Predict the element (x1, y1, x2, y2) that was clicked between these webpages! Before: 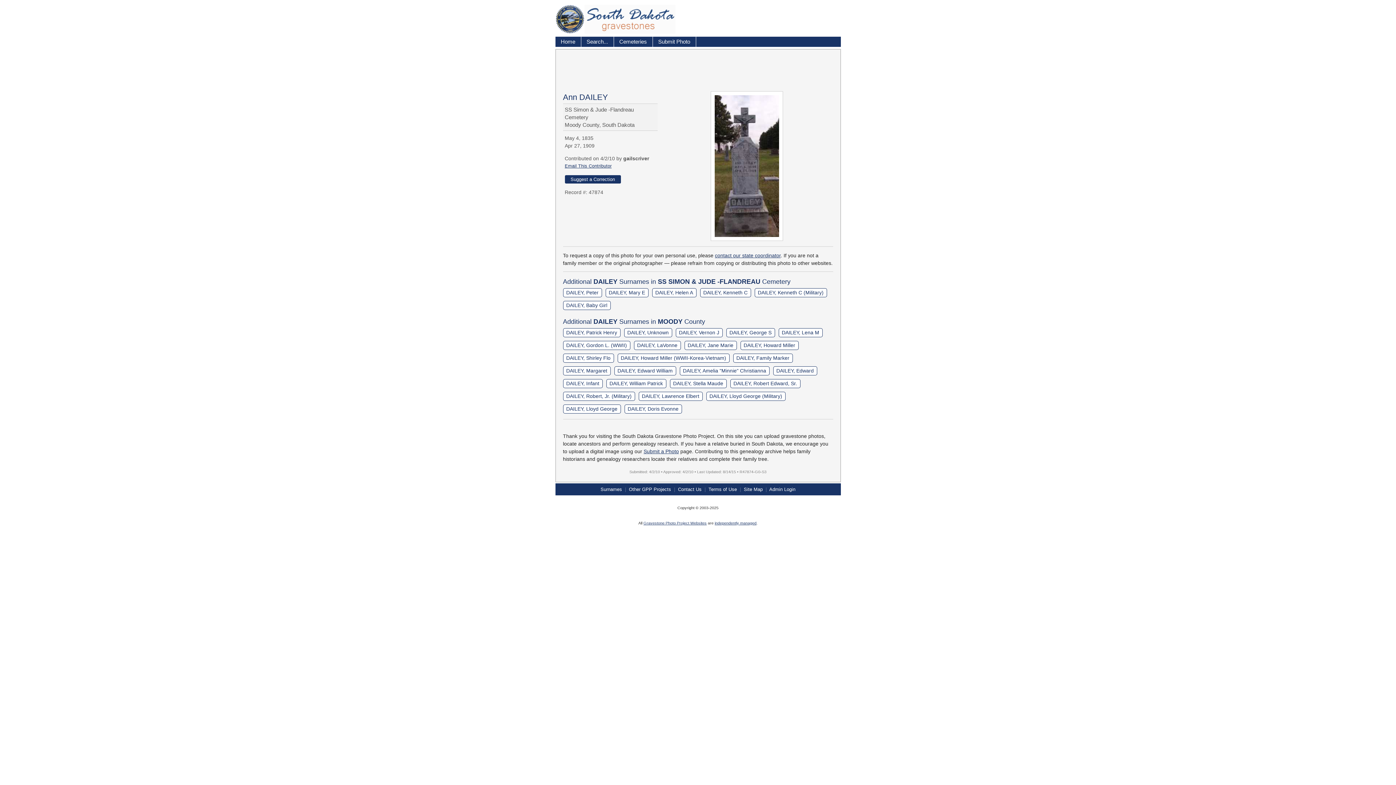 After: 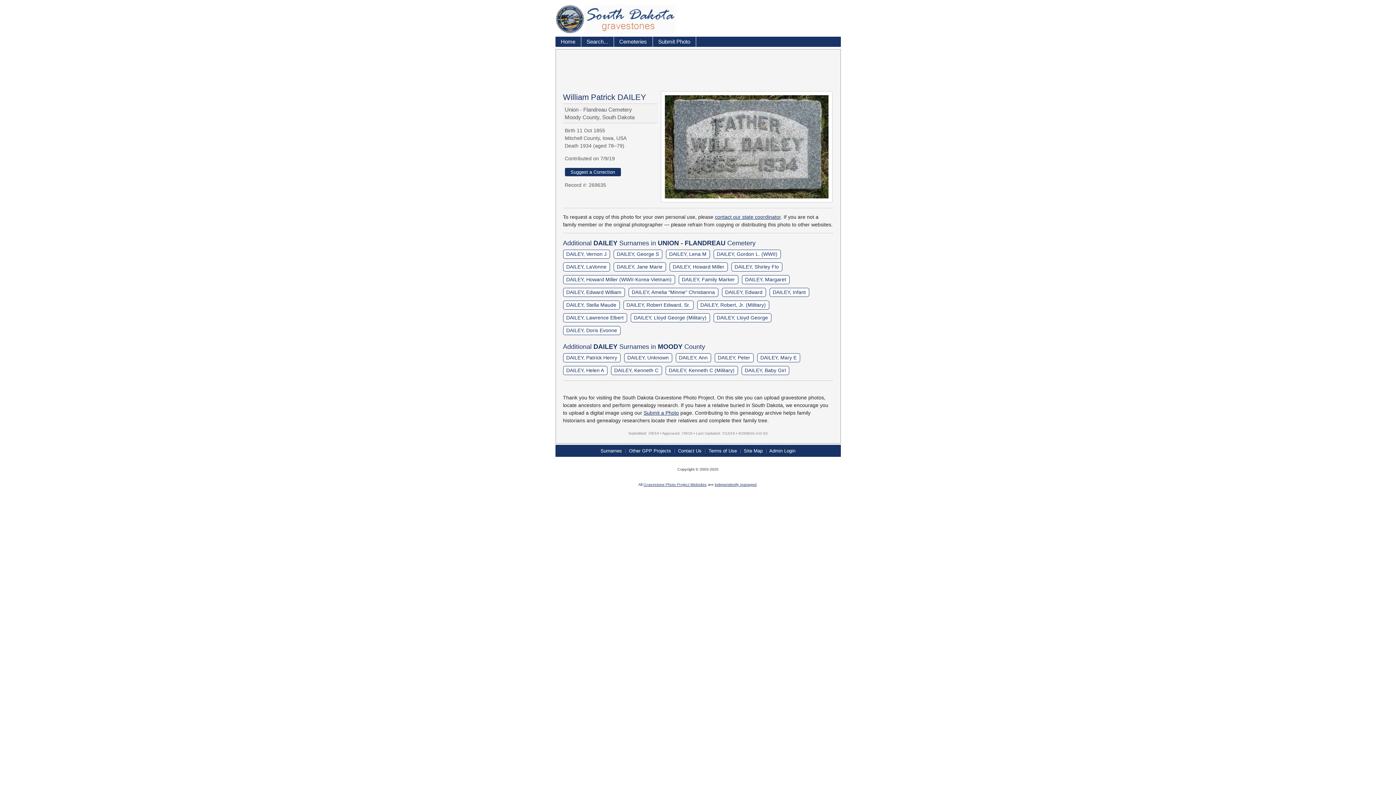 Action: bbox: (606, 379, 666, 388) label: DAILEY, William Patrick